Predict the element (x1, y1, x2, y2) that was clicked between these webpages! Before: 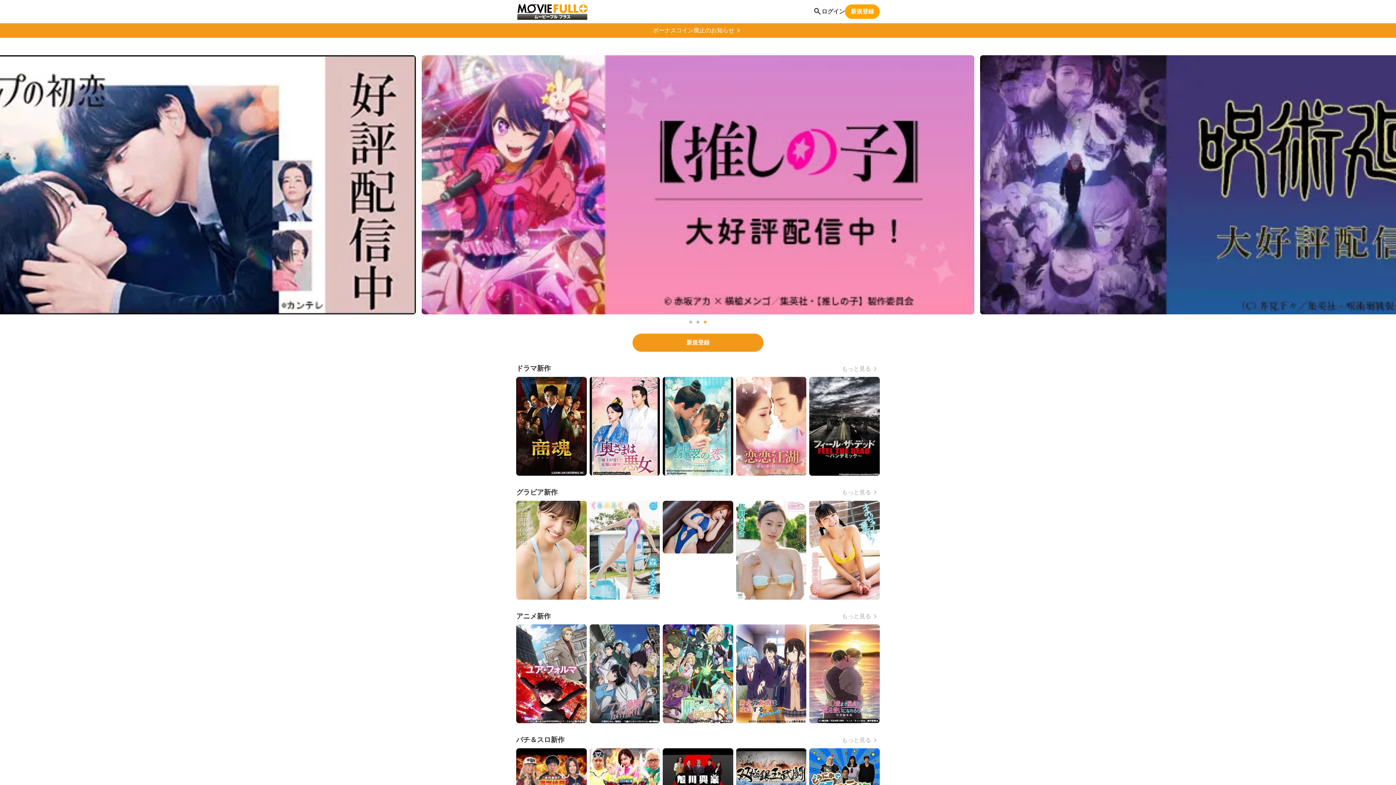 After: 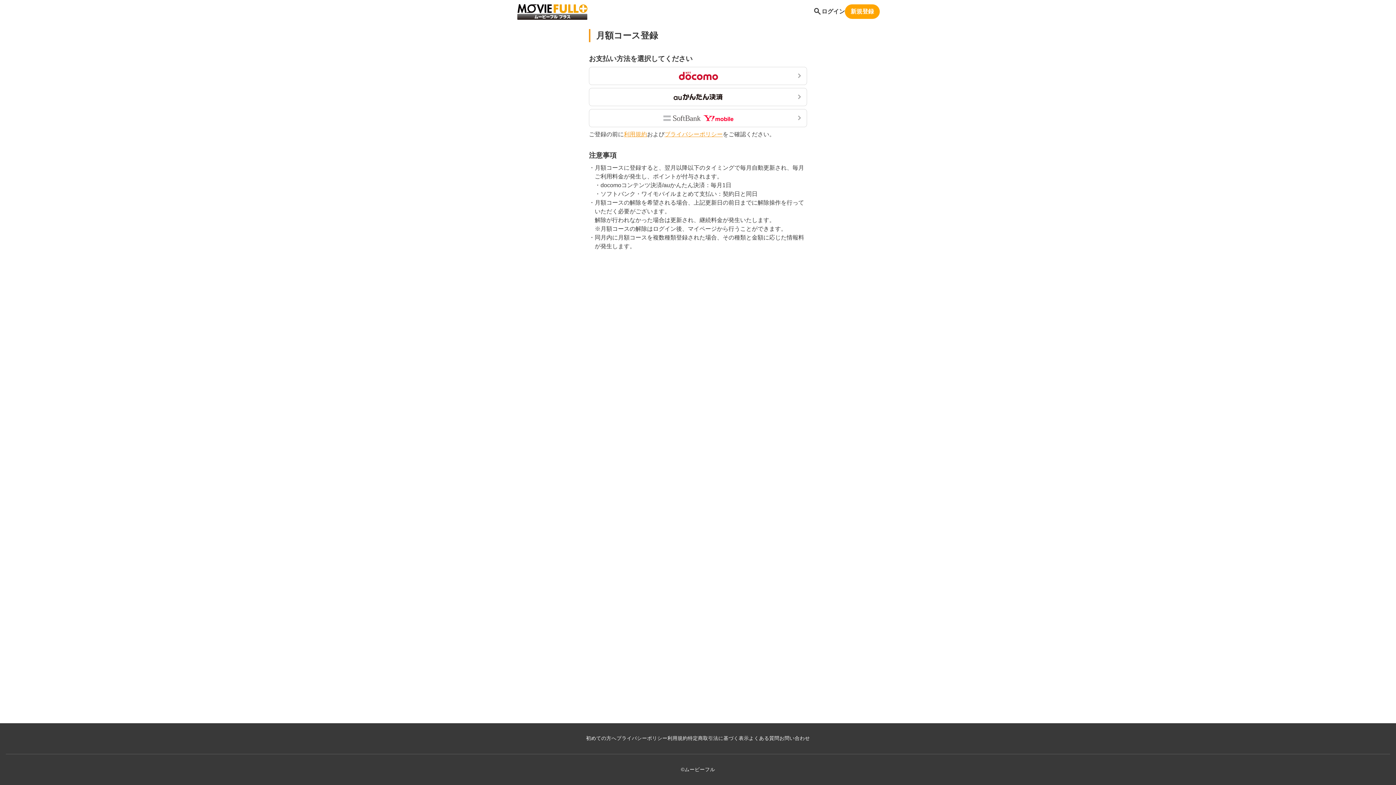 Action: bbox: (845, 4, 880, 18) label: 新規登録